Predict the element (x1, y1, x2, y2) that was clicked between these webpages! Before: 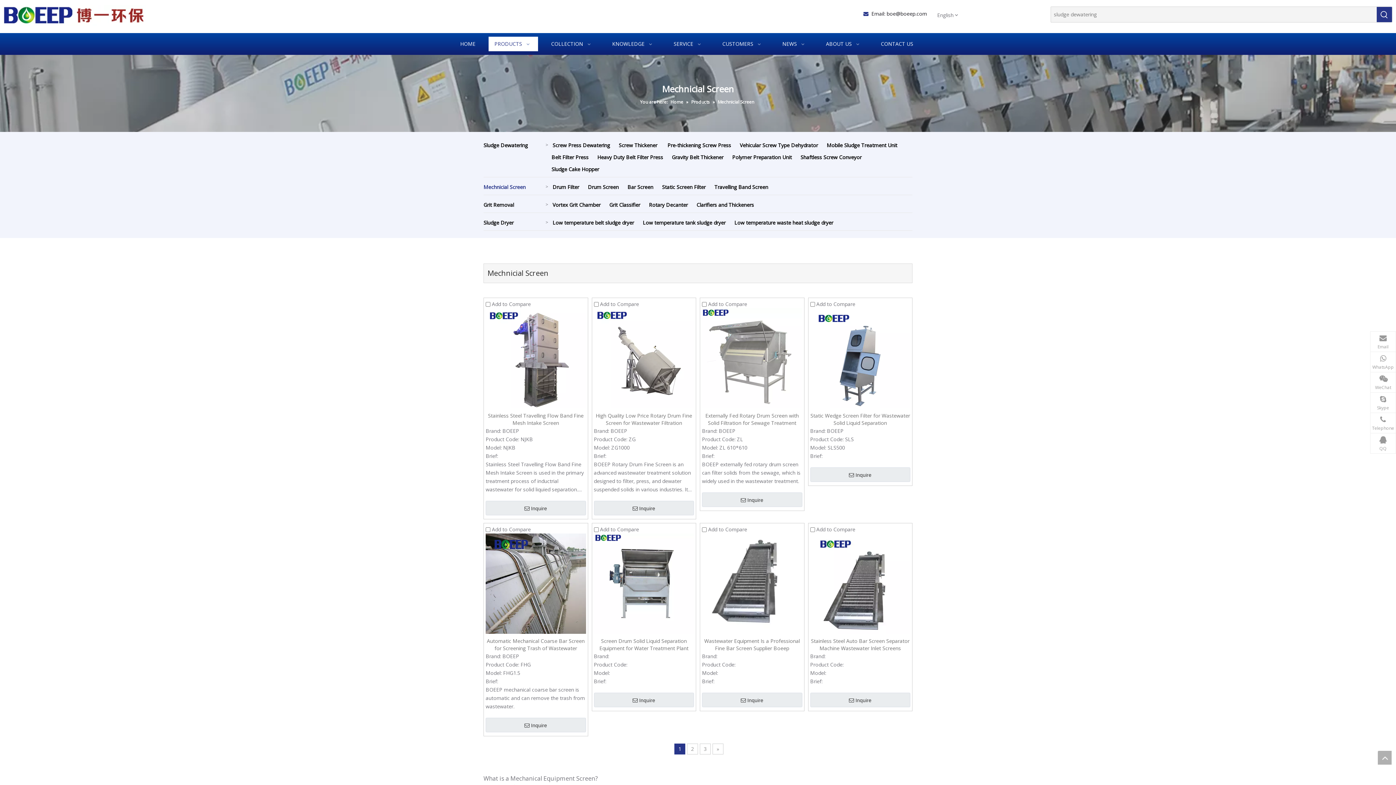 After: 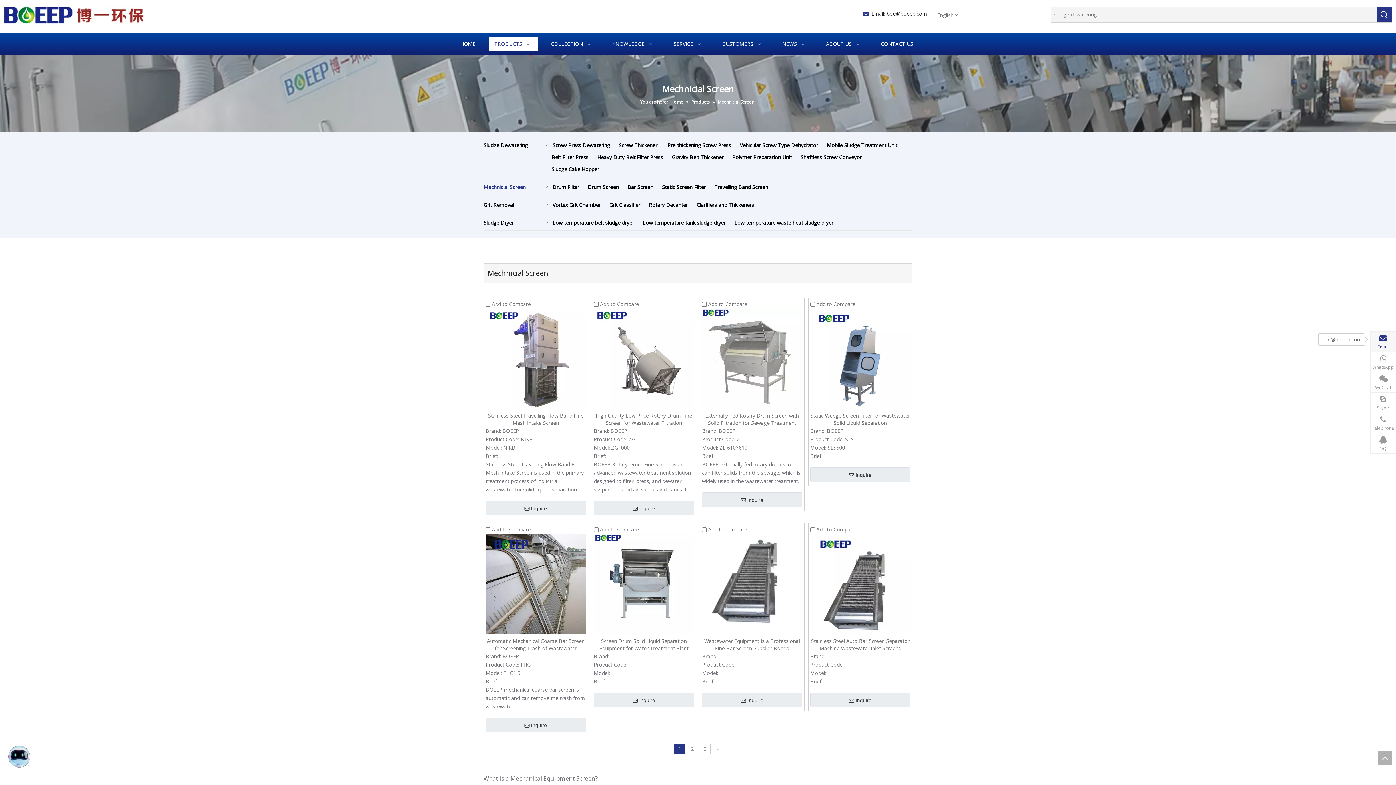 Action: label: Email bbox: (1370, 331, 1396, 351)